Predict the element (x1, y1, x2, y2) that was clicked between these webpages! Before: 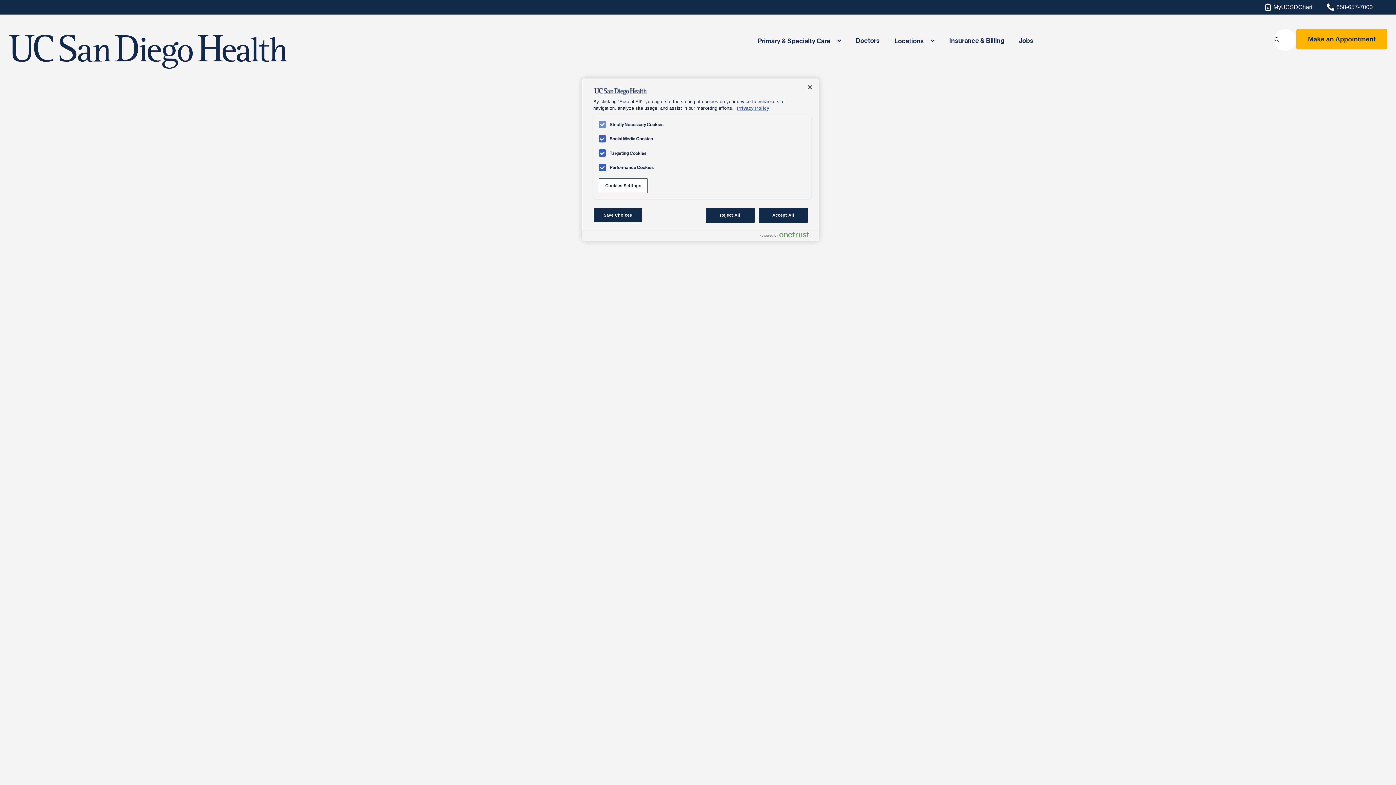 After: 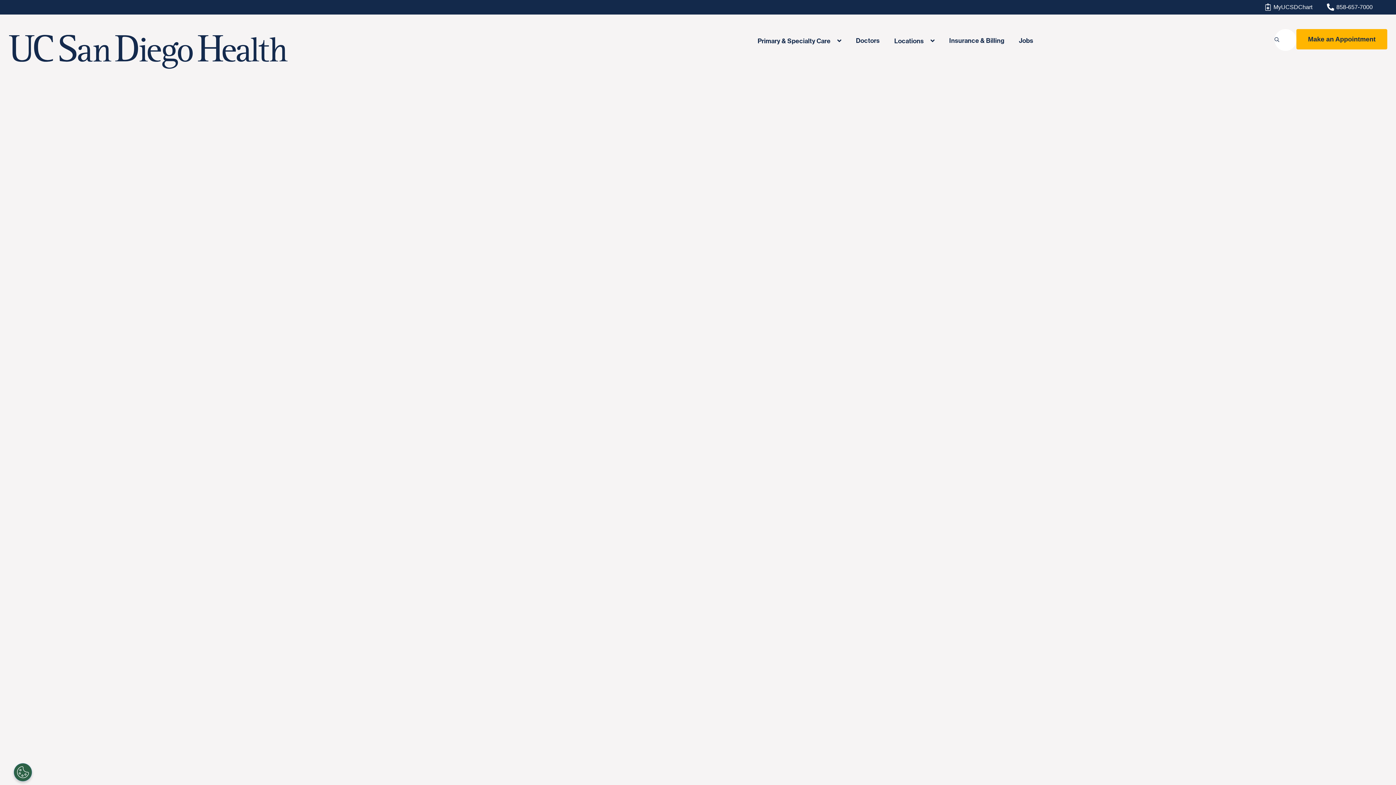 Action: bbox: (1296, 29, 1387, 49) label: Make an Appointment